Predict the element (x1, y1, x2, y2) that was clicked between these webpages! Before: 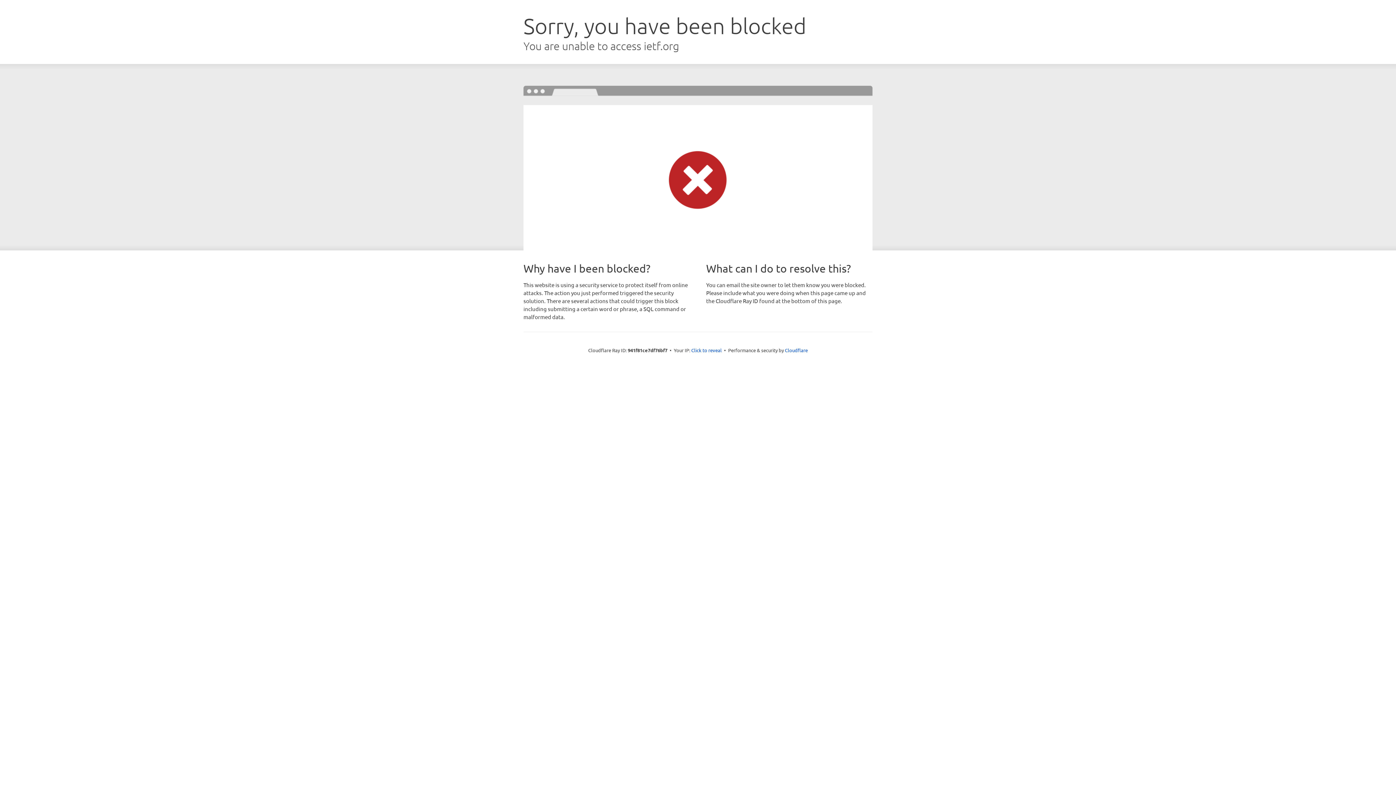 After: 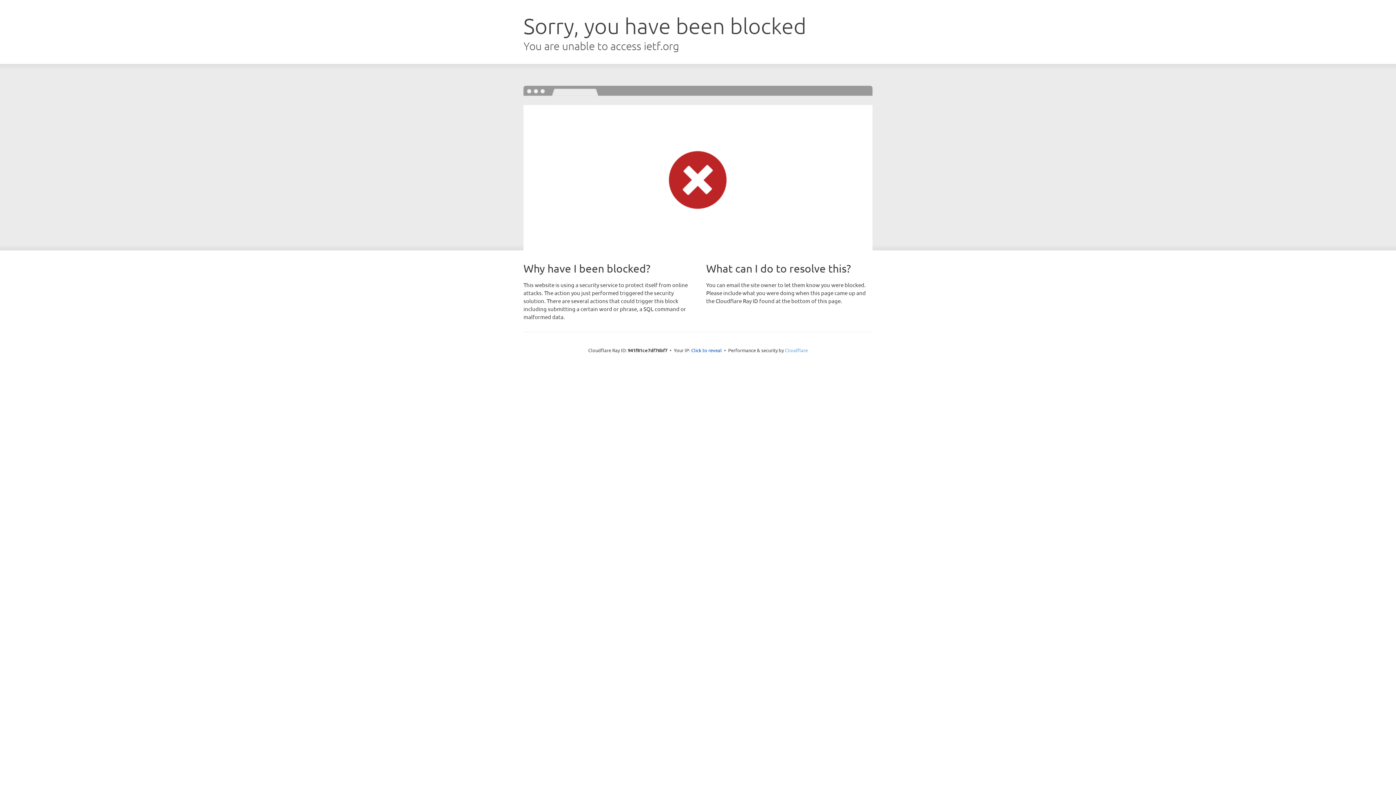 Action: bbox: (785, 347, 808, 353) label: Cloudflare